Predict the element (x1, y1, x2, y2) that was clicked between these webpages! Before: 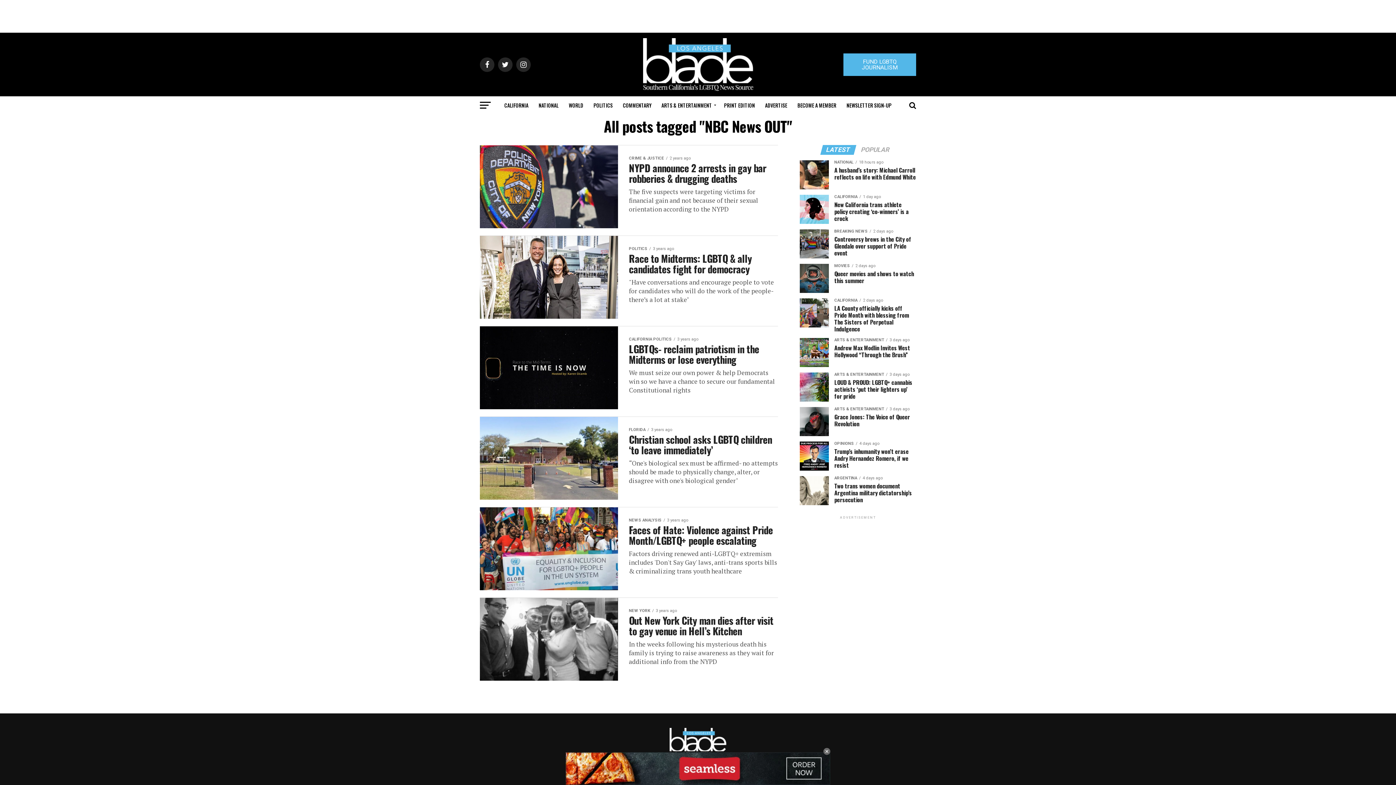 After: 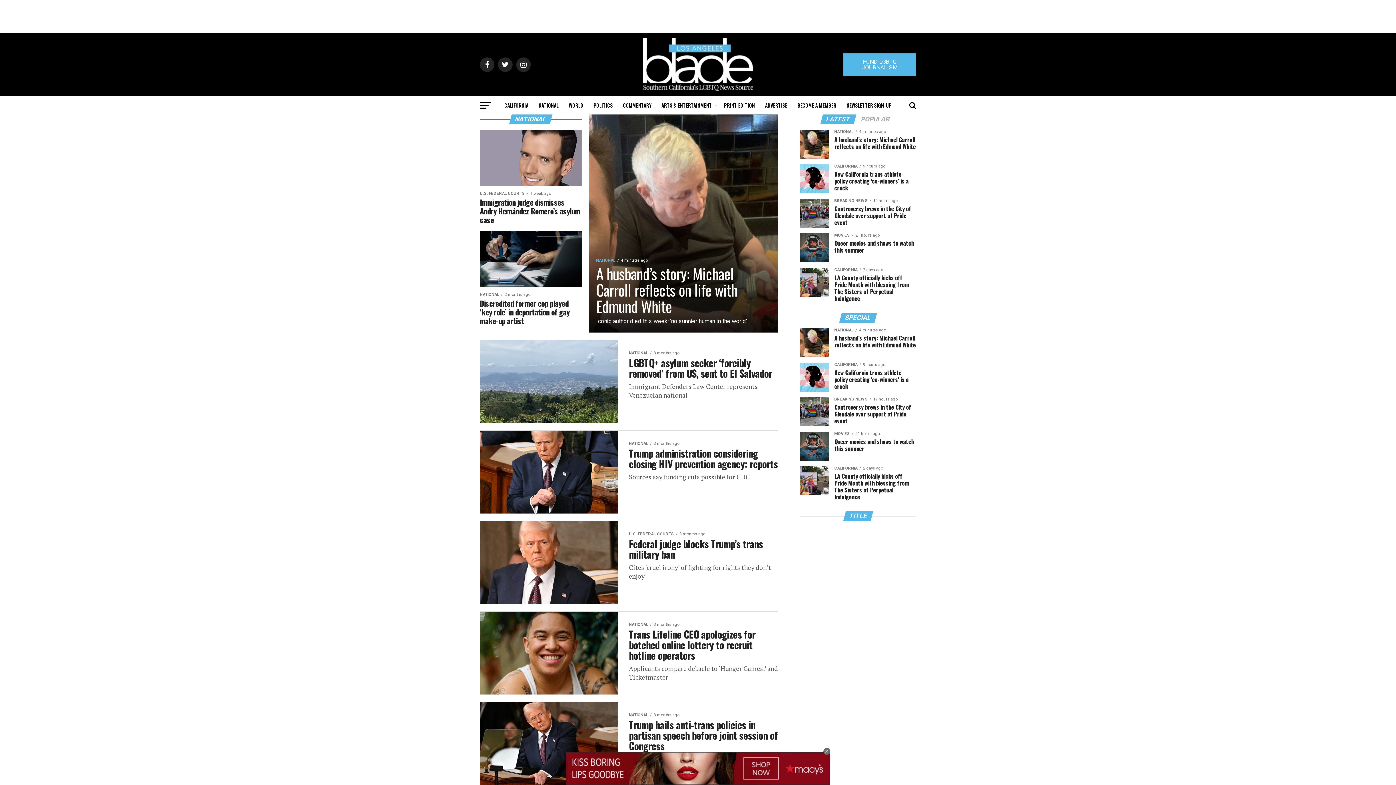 Action: label: NATIONAL bbox: (534, 96, 563, 114)